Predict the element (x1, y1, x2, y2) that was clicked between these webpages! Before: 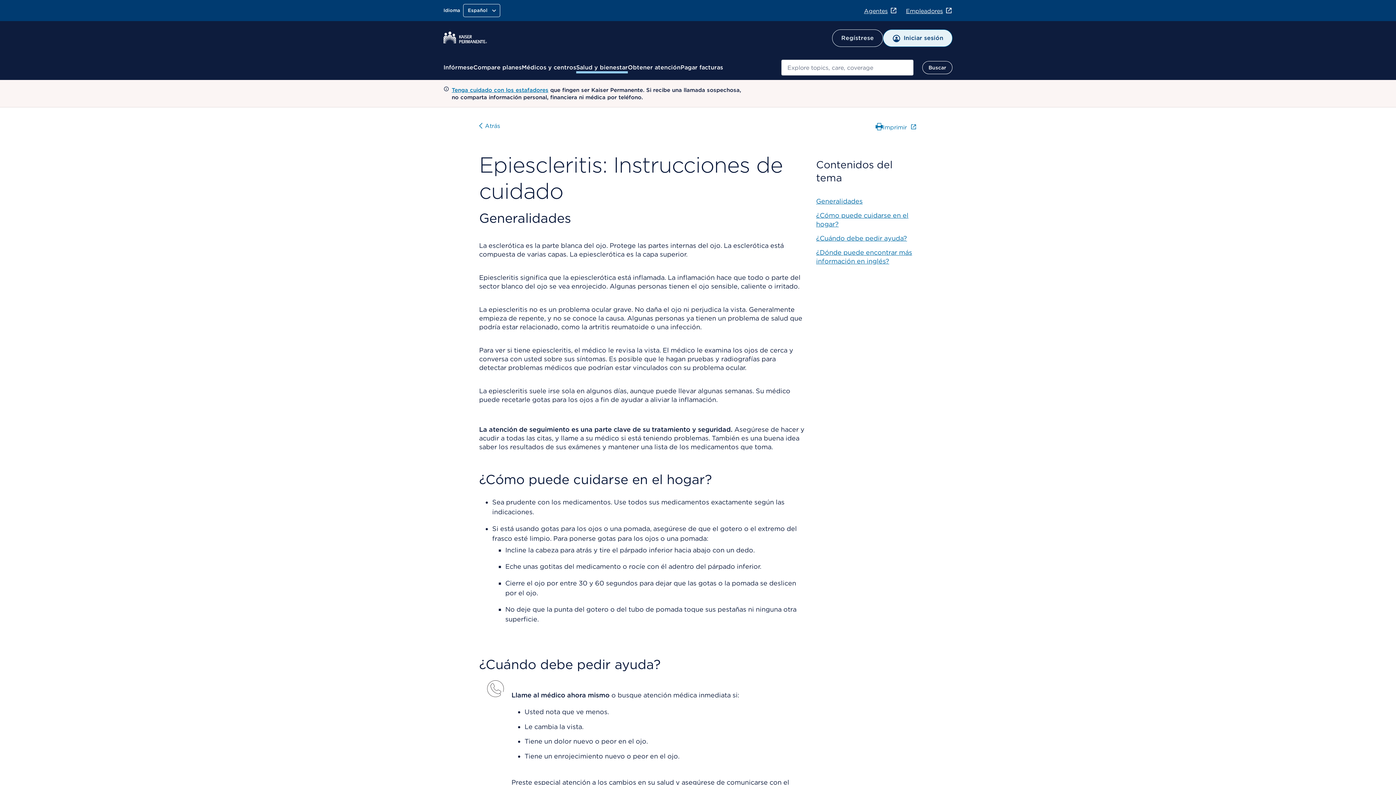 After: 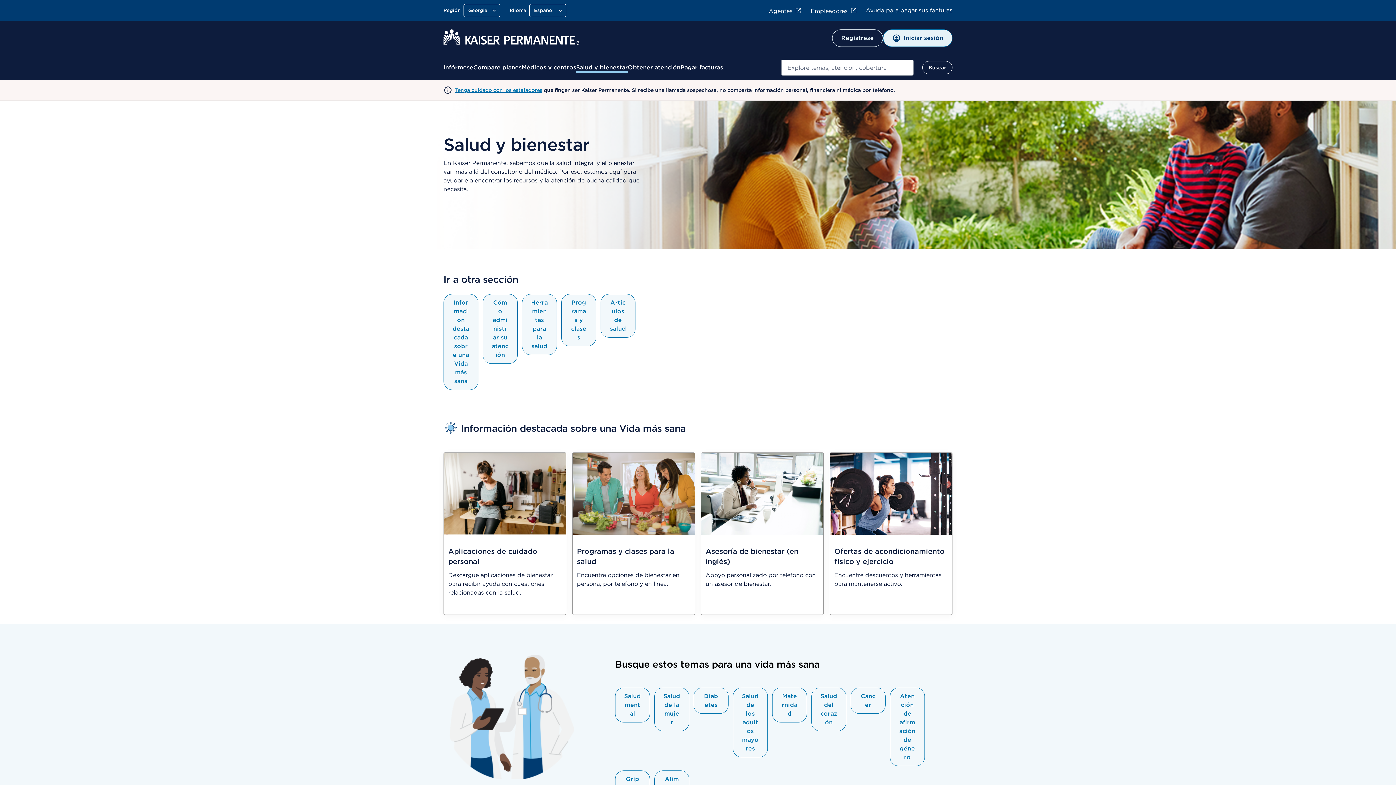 Action: label: Salud y bienestar bbox: (576, 63, 628, 72)